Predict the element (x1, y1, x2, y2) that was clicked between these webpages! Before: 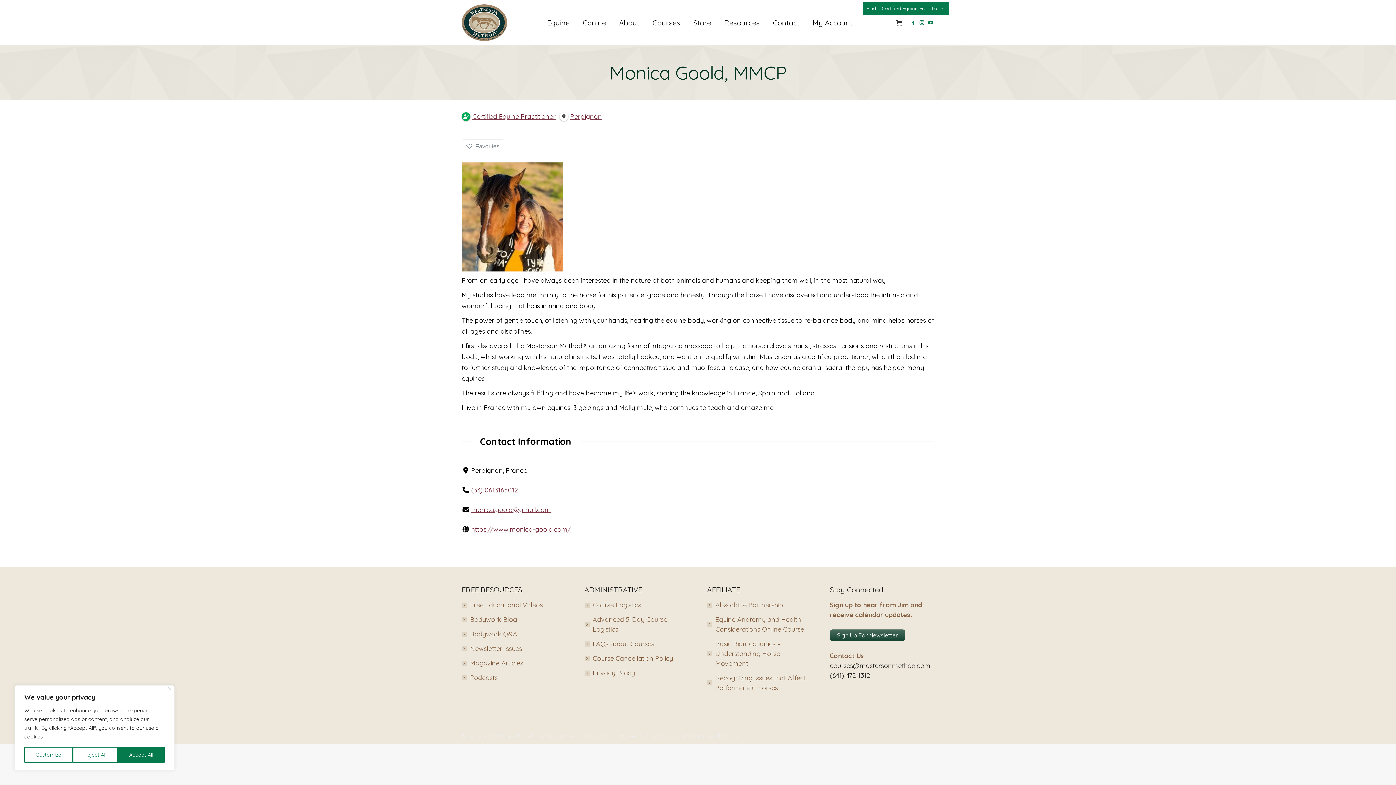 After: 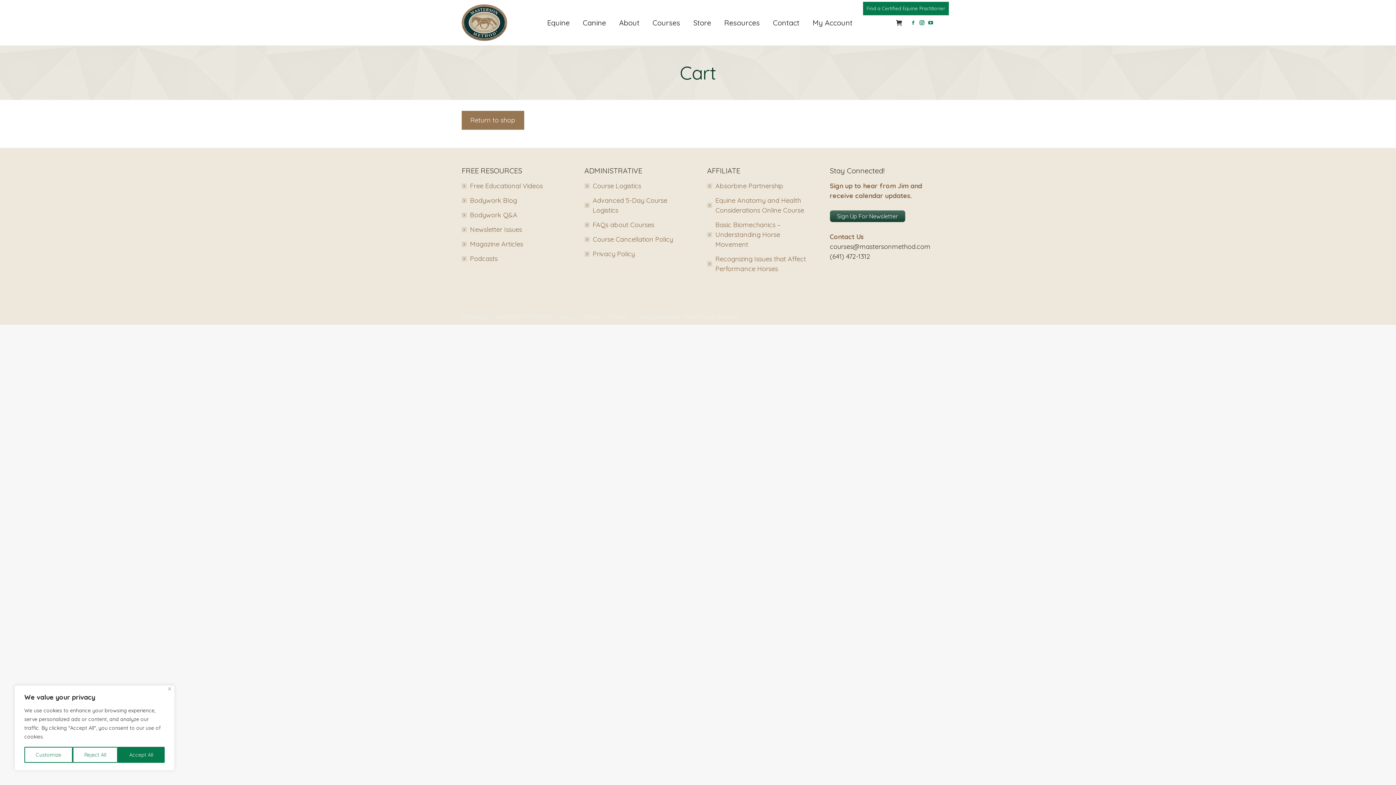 Action: label:   bbox: (896, 19, 902, 25)